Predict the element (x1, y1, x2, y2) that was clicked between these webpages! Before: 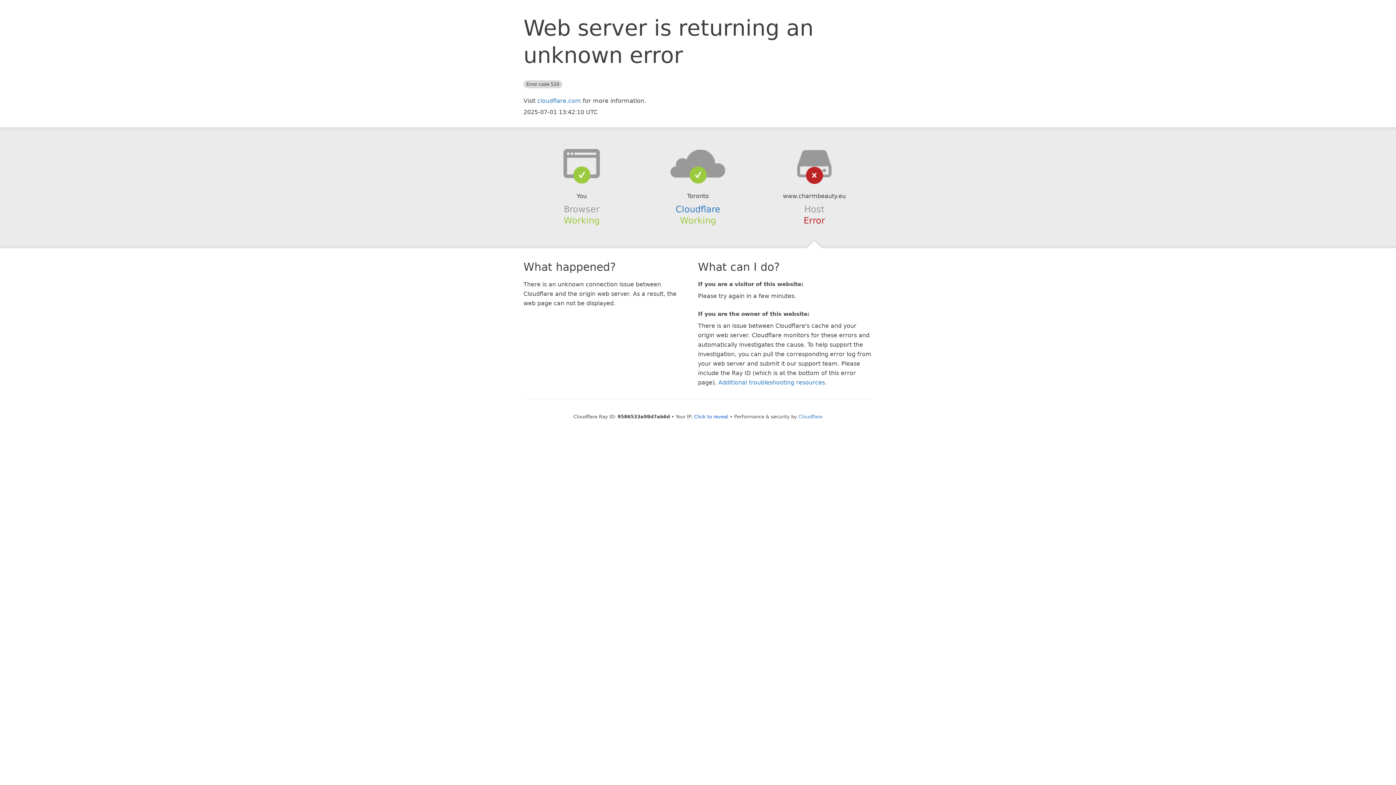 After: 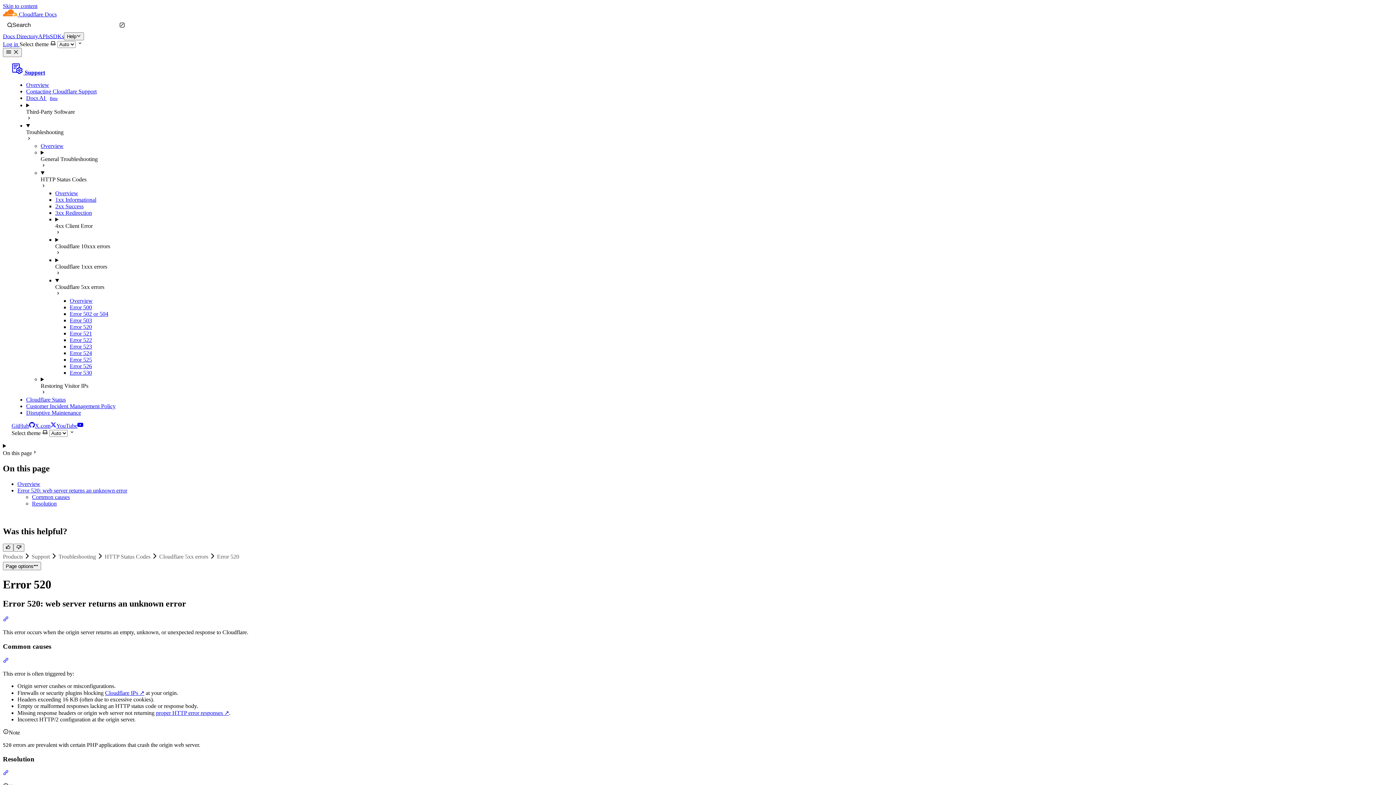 Action: bbox: (718, 379, 825, 386) label: Additional troubleshooting resources